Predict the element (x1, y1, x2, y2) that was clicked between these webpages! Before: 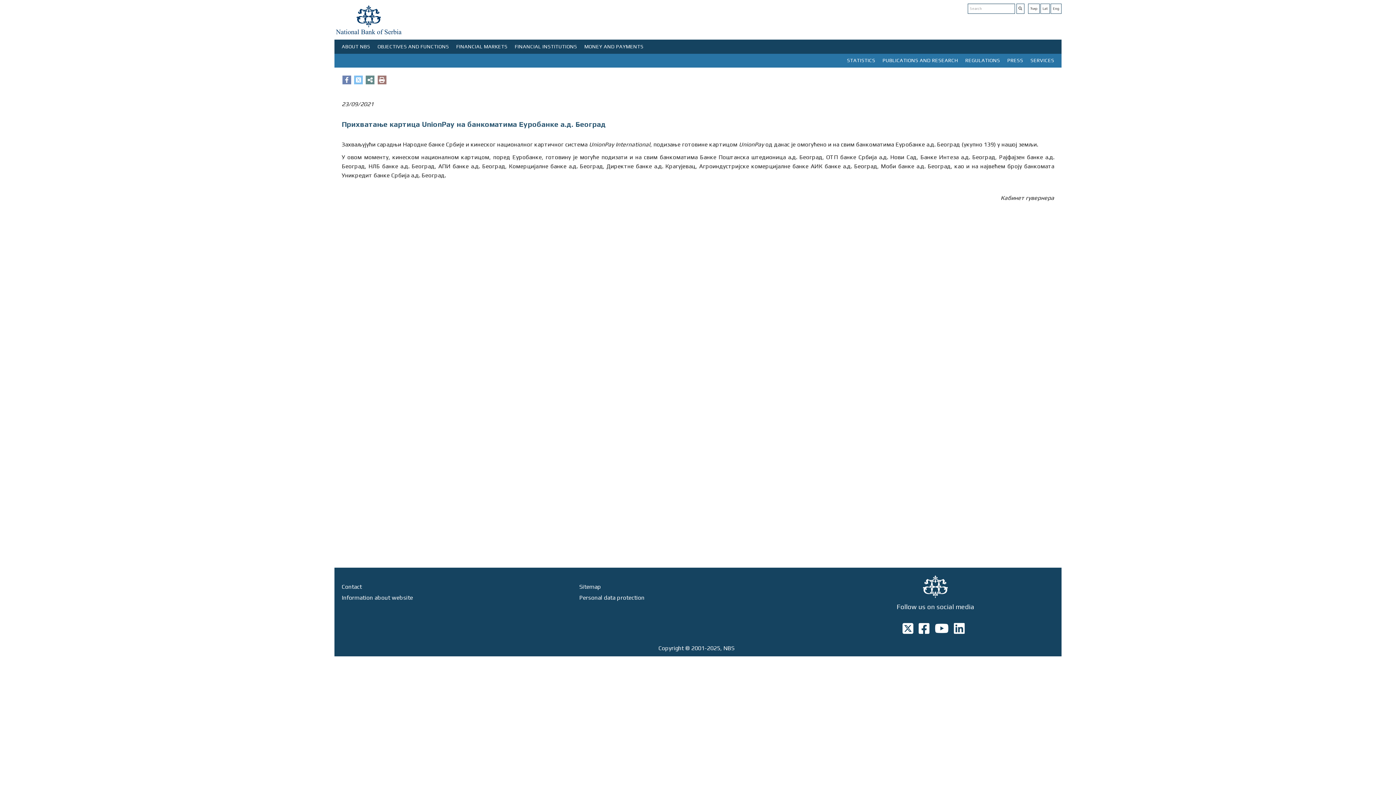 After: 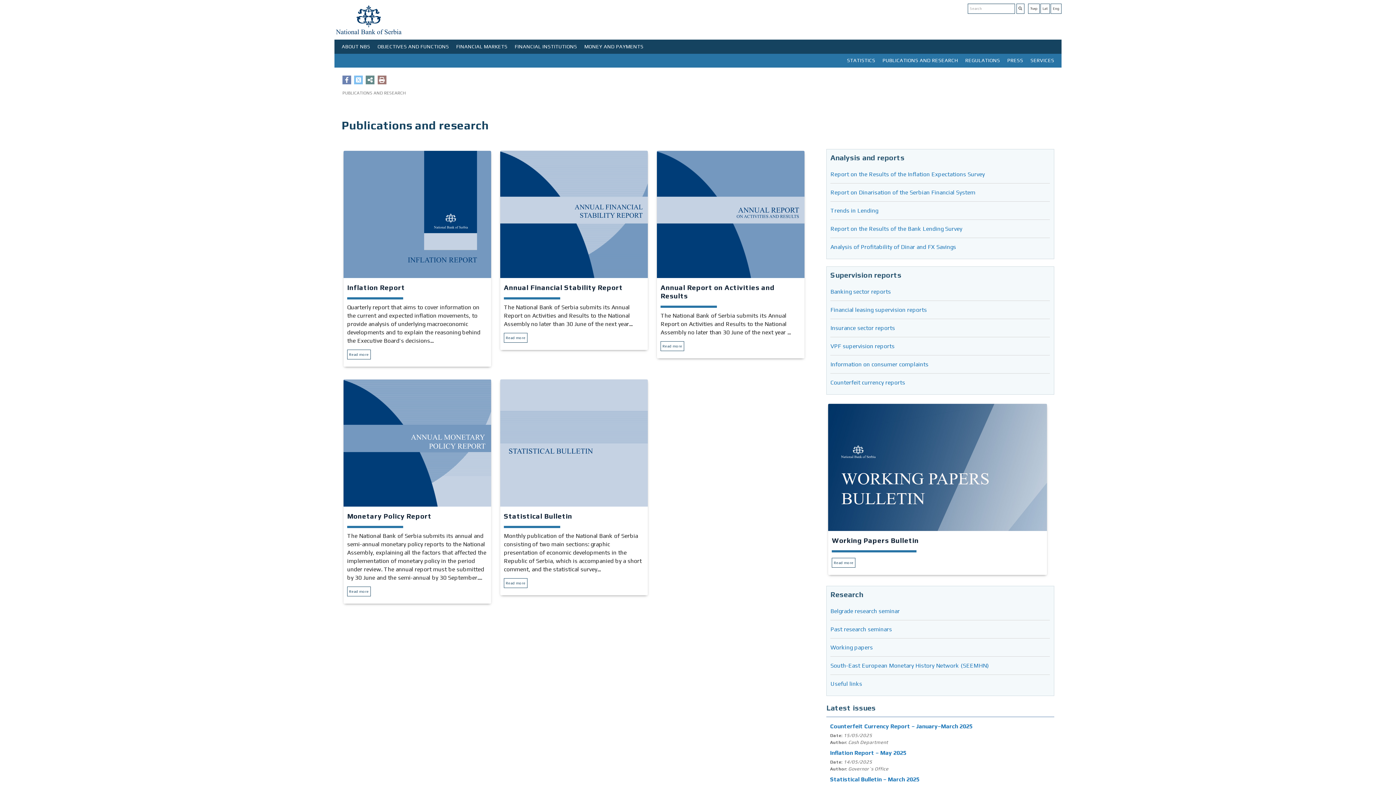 Action: label: PUBLICATIONS AND RESEARCH bbox: (879, 53, 961, 67)